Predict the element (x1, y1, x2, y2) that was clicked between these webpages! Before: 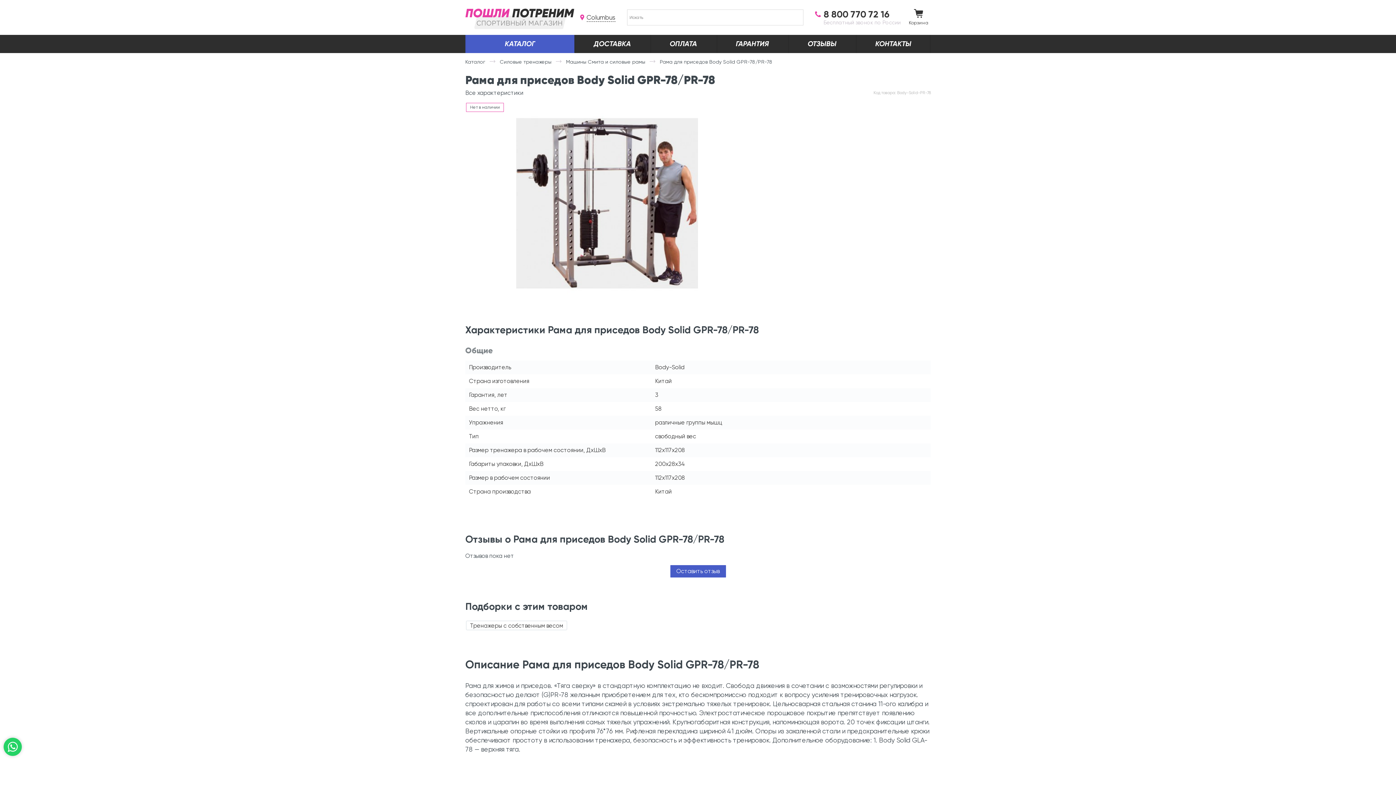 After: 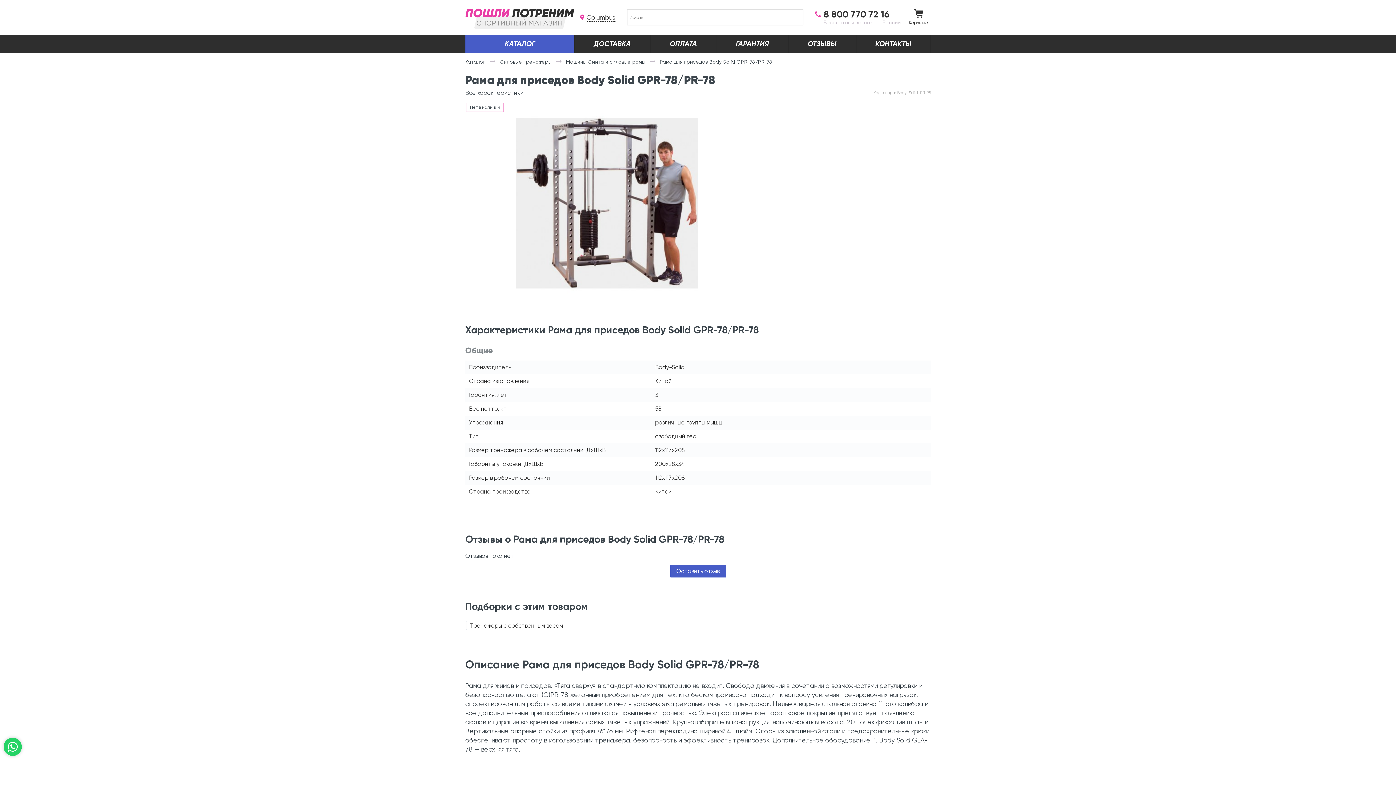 Action: label: 8 800 770 72 16
Бесплатный звонок по России bbox: (815, 9, 900, 25)